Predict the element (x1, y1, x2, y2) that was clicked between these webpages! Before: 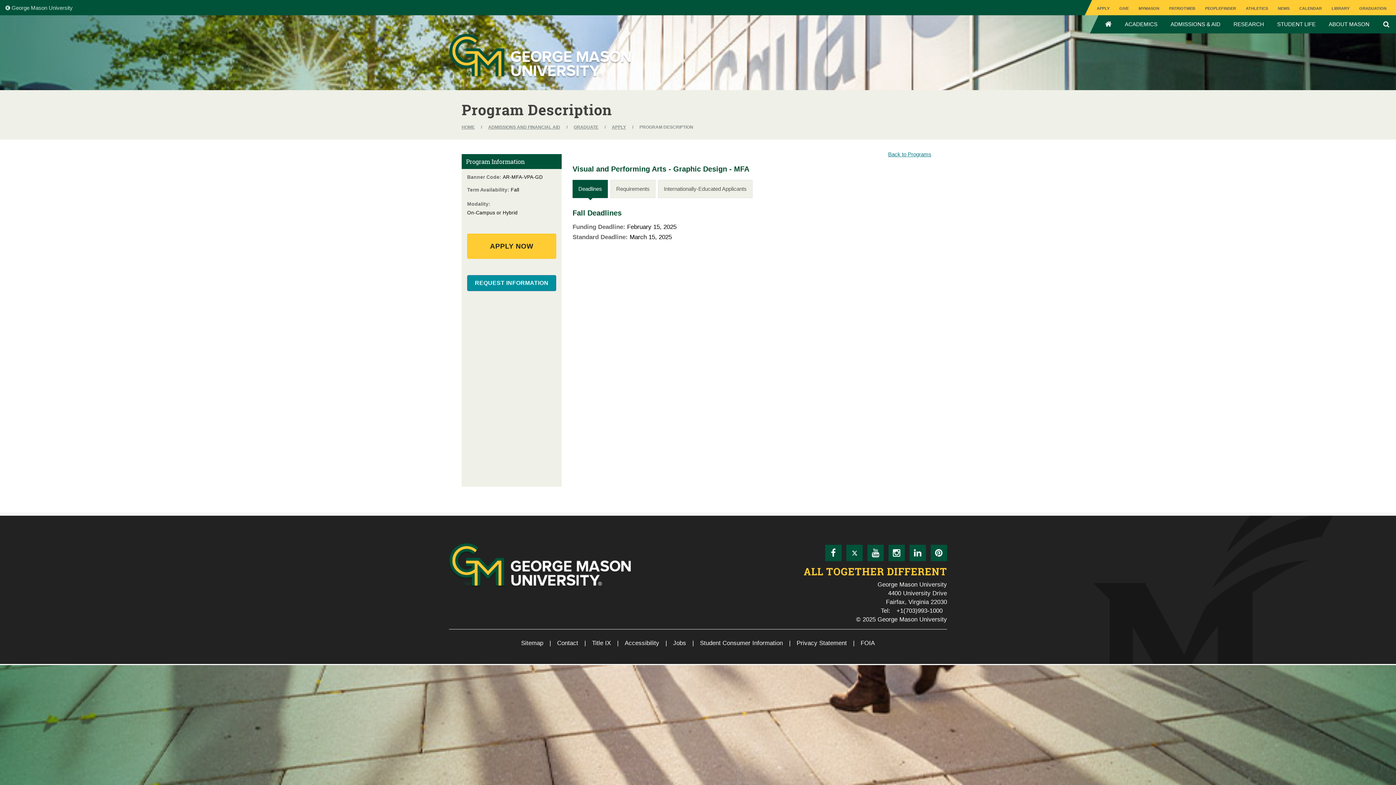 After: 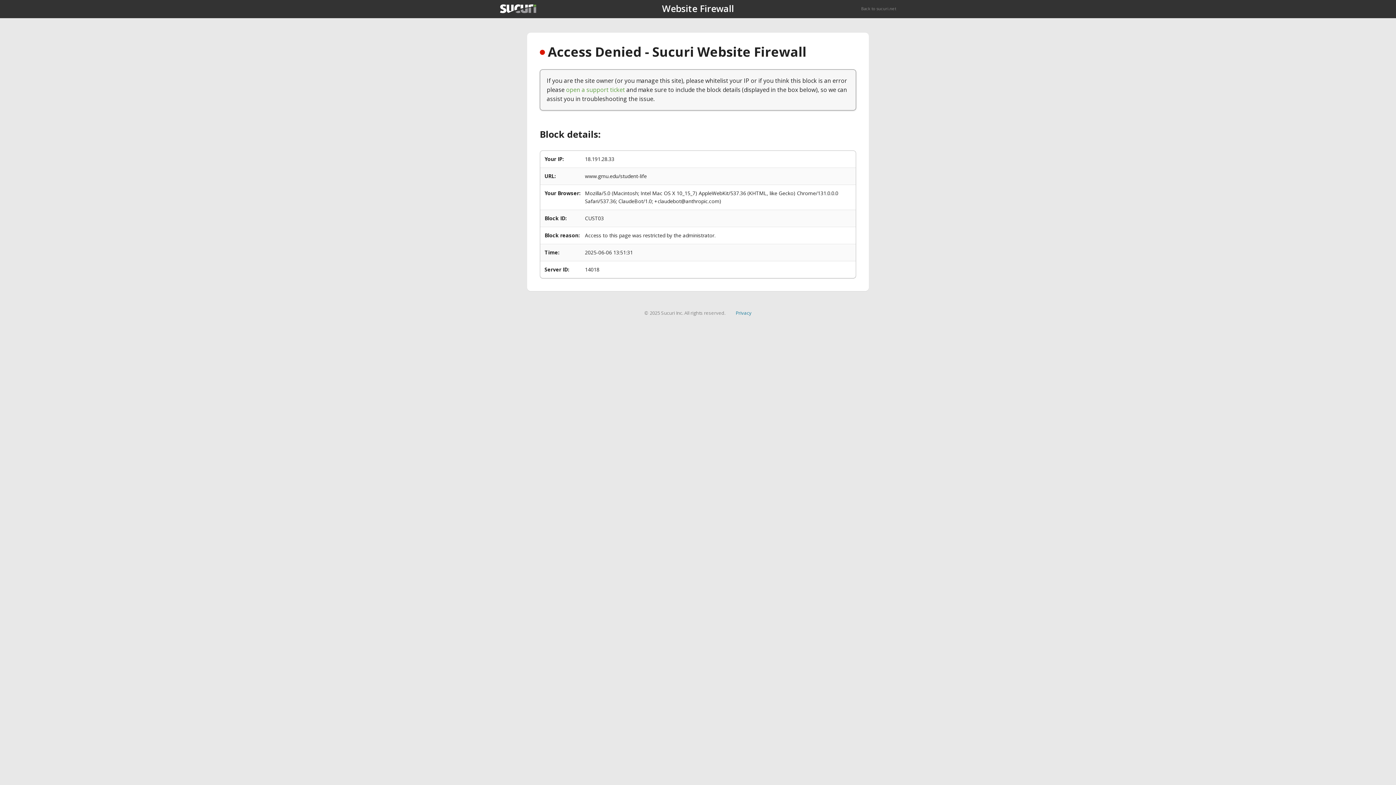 Action: bbox: (1270, 15, 1322, 33) label: STUDENT LIFE